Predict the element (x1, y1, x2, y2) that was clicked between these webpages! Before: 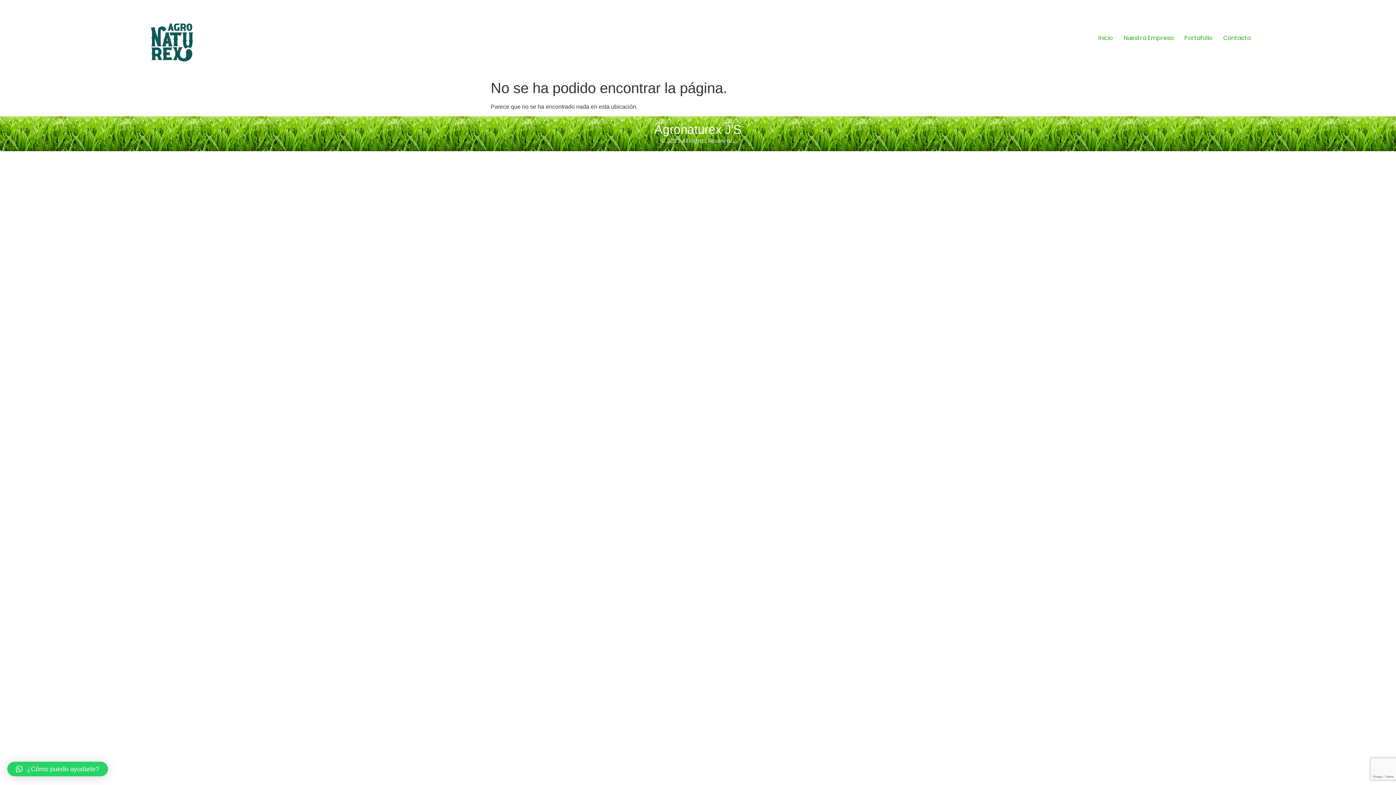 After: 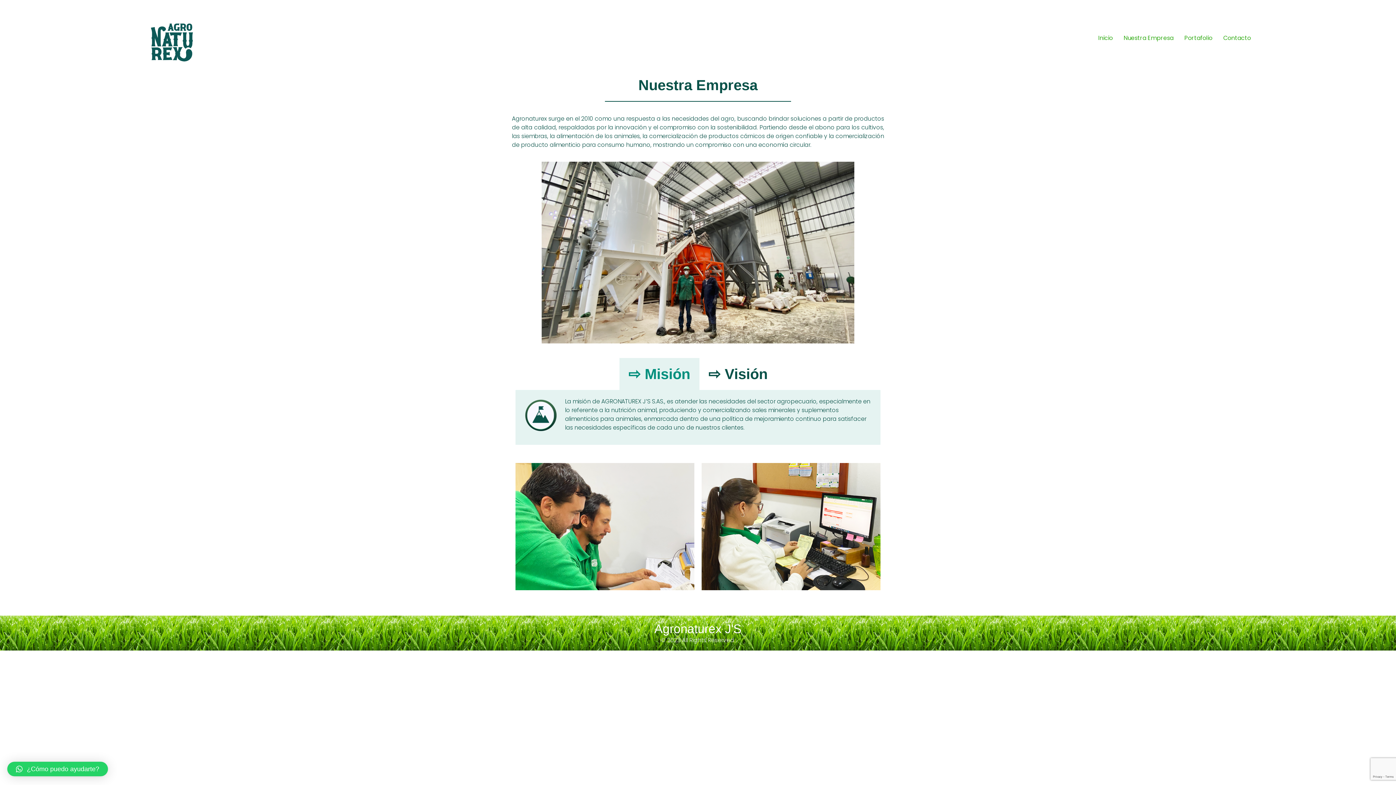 Action: label: Nuestra Empresa bbox: (1118, 32, 1179, 44)